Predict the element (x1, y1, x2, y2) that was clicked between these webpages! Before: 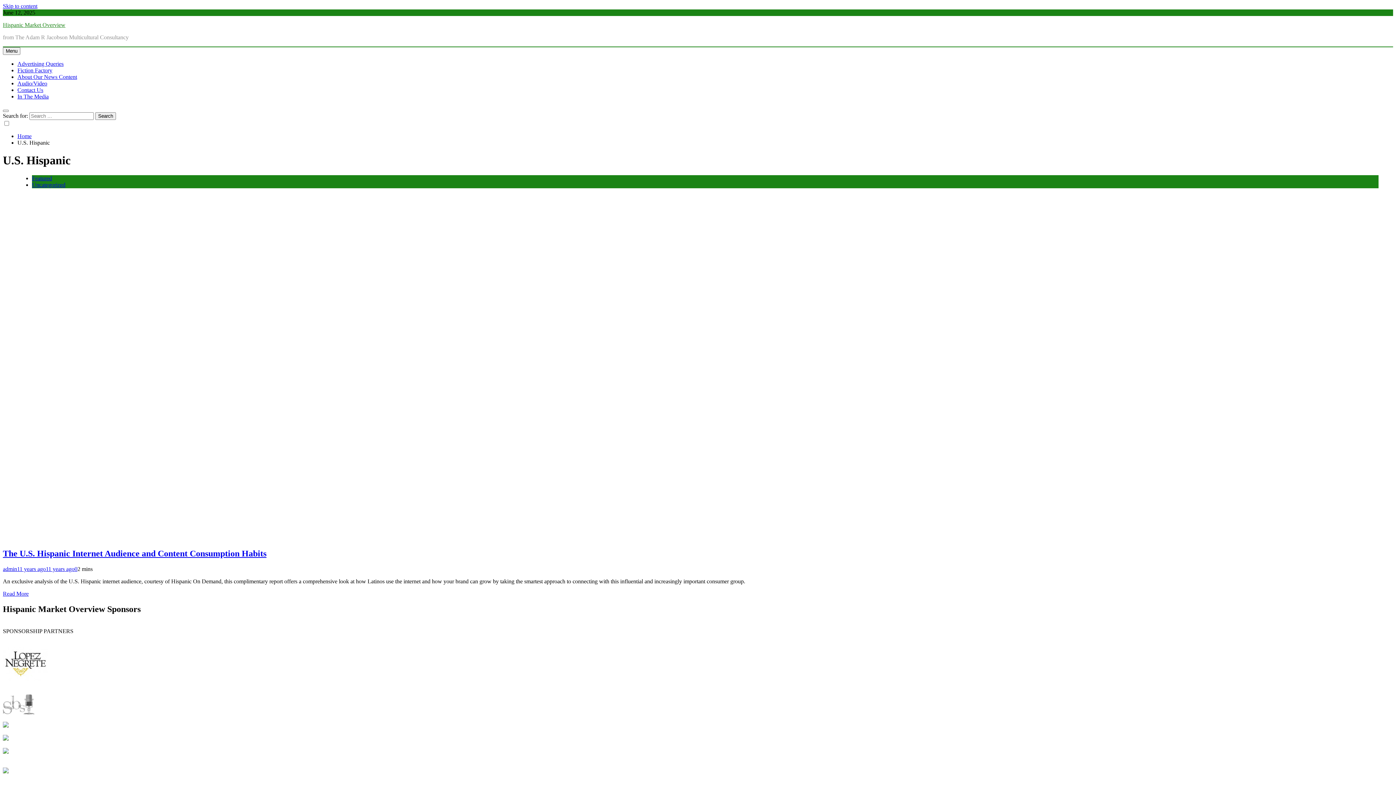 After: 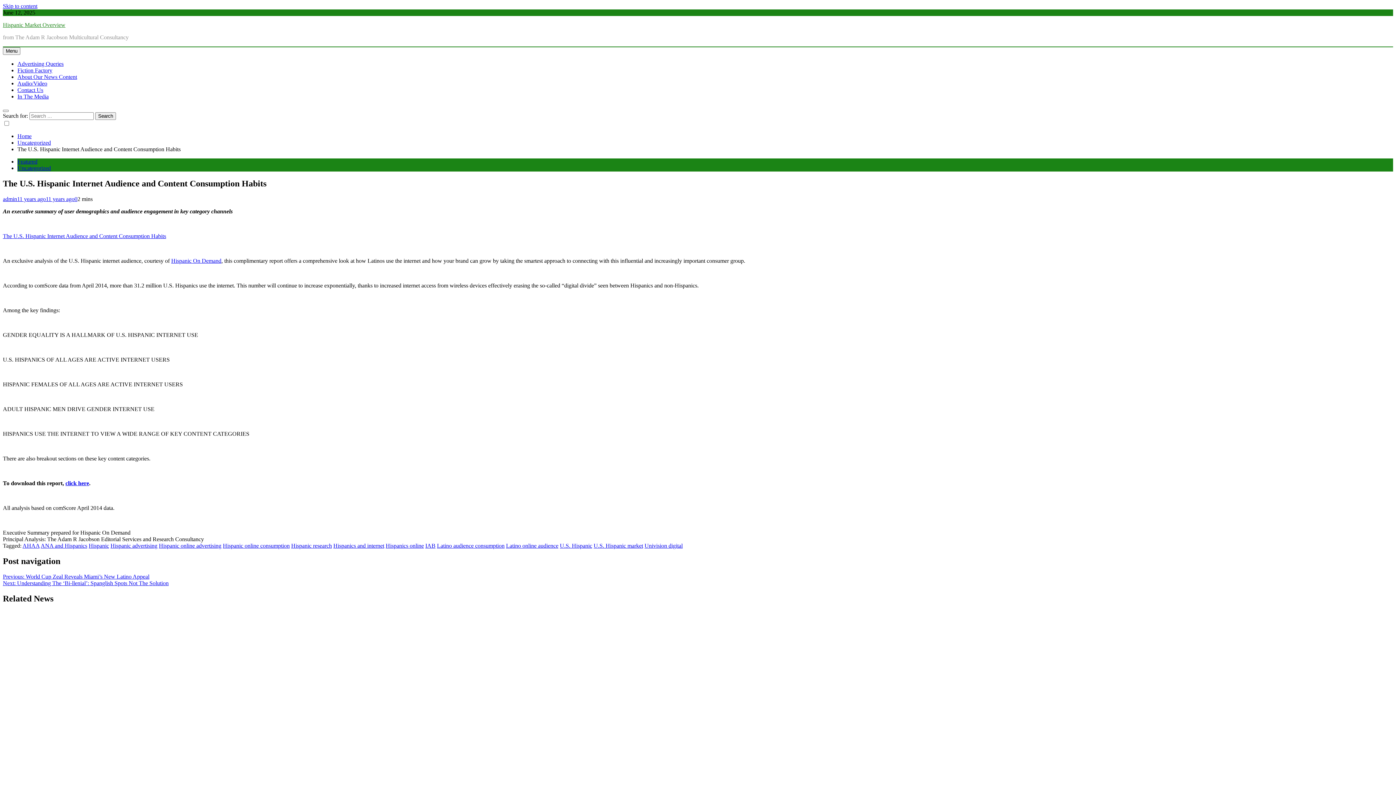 Action: label: 11 years ago11 years ago bbox: (17, 566, 74, 572)